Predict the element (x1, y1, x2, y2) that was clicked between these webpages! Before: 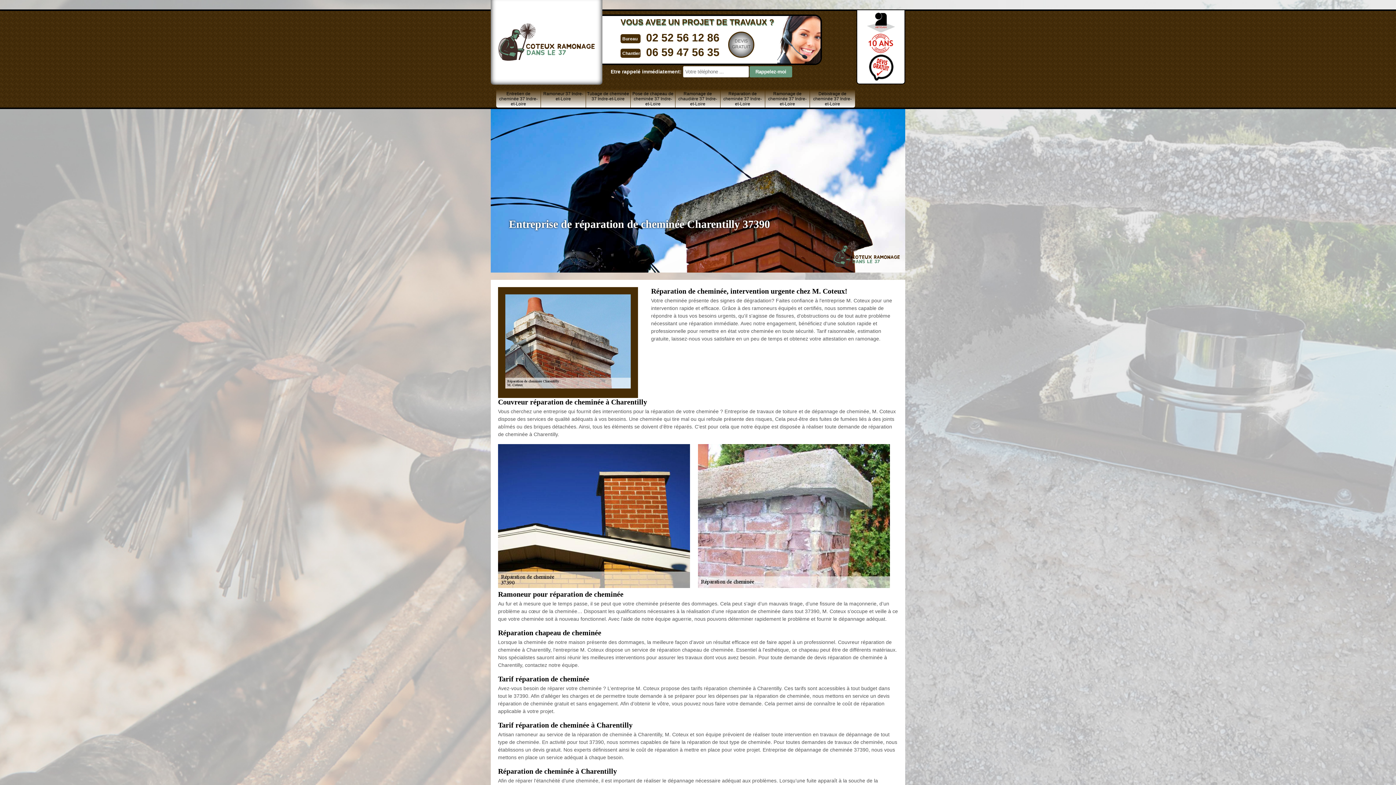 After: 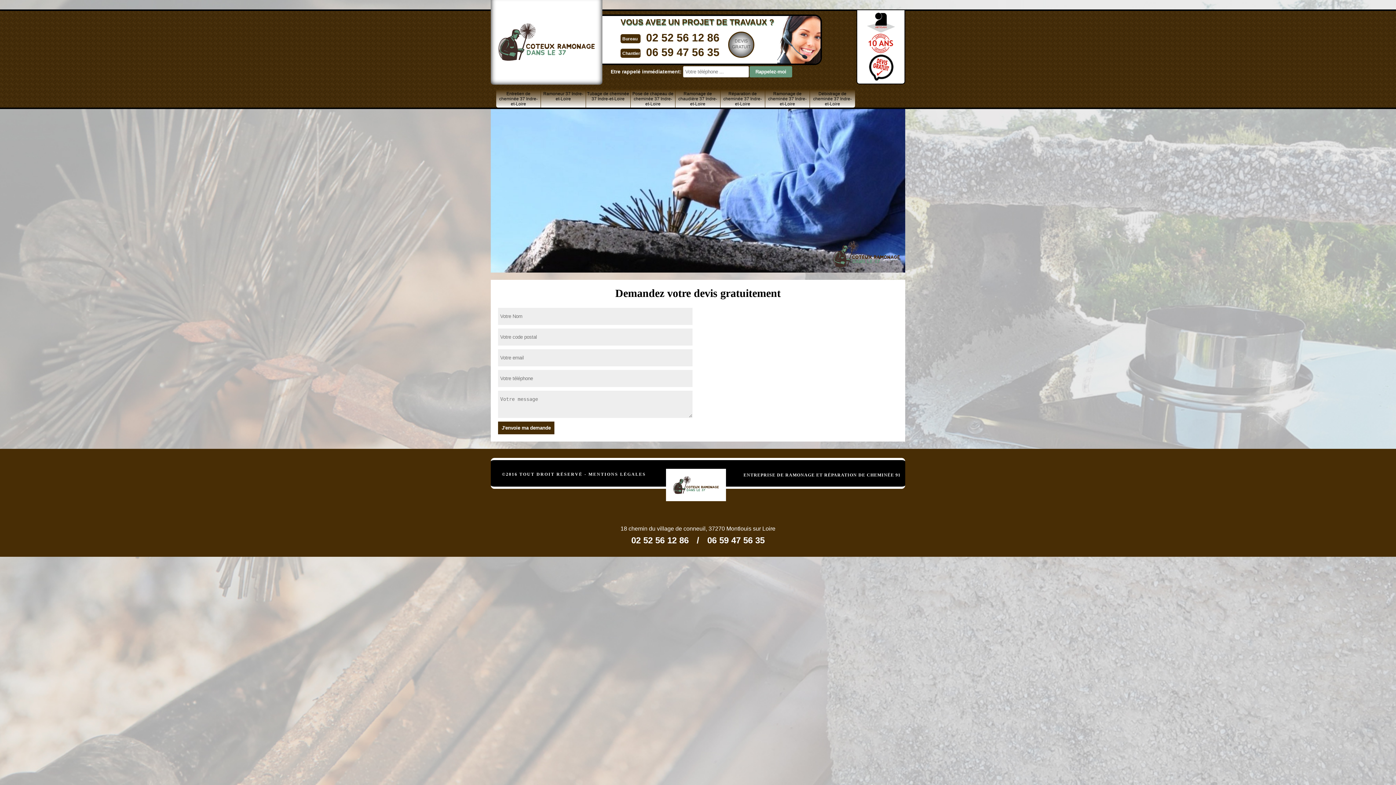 Action: bbox: (728, 31, 754, 57) label: DEVIS
GRATUIT